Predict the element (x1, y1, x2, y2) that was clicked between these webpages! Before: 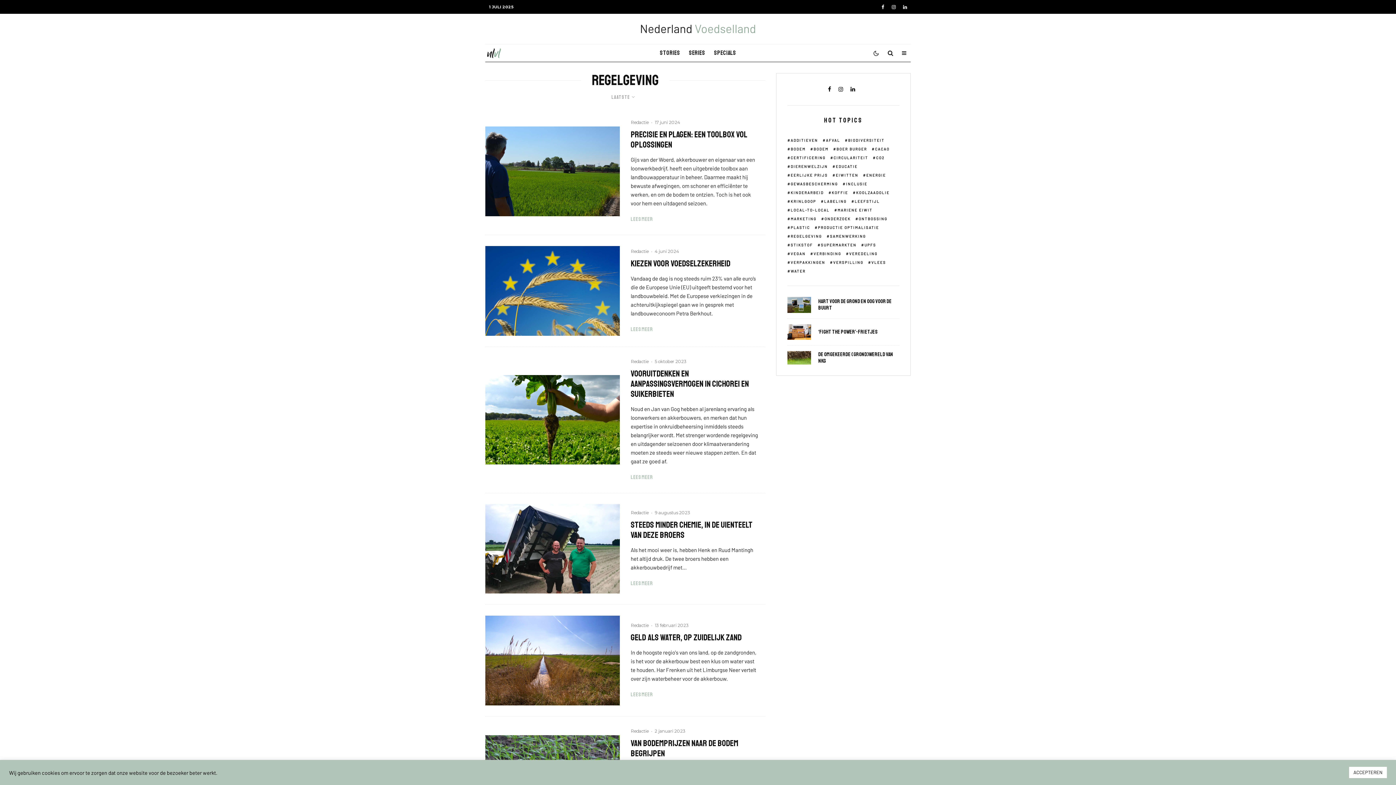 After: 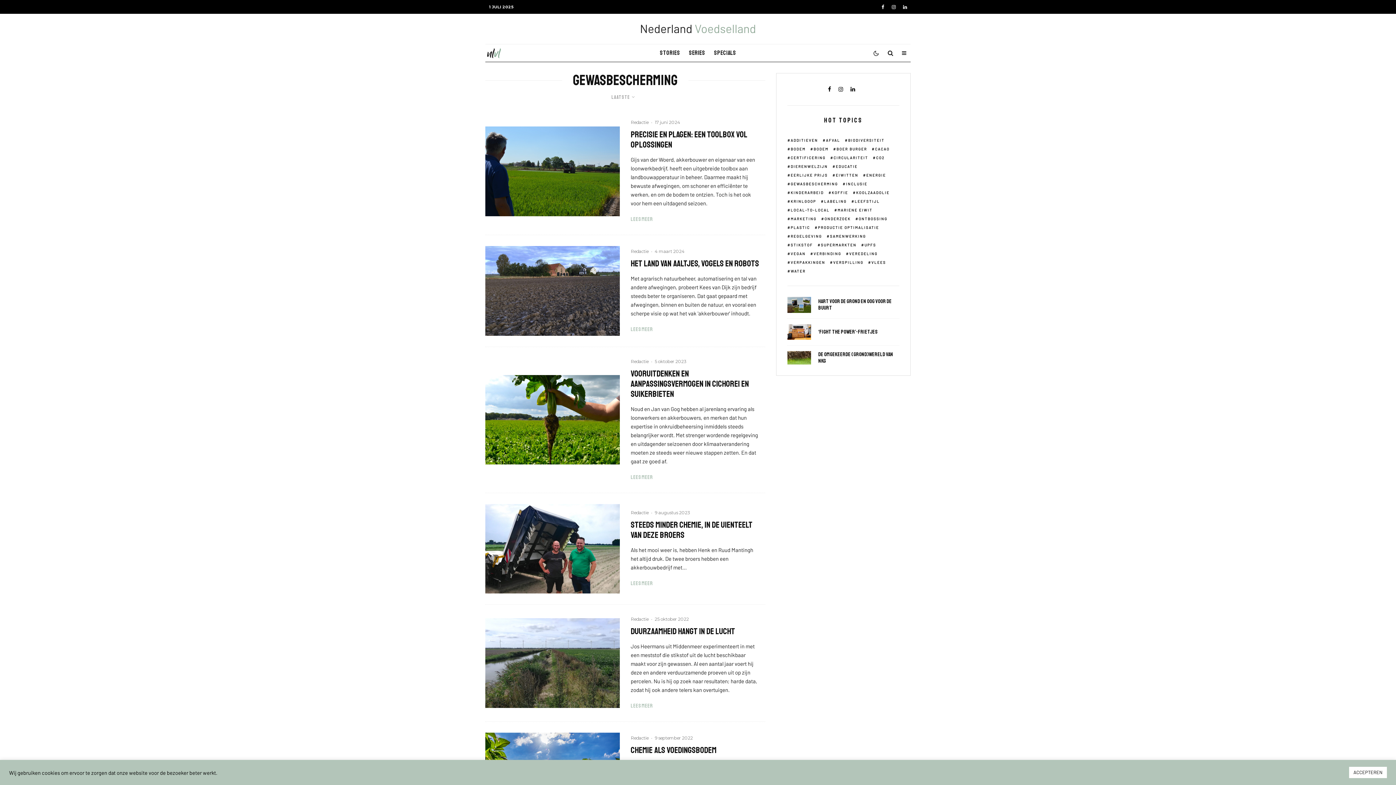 Action: label: GEWASBESCHERMING bbox: (787, 181, 838, 186)